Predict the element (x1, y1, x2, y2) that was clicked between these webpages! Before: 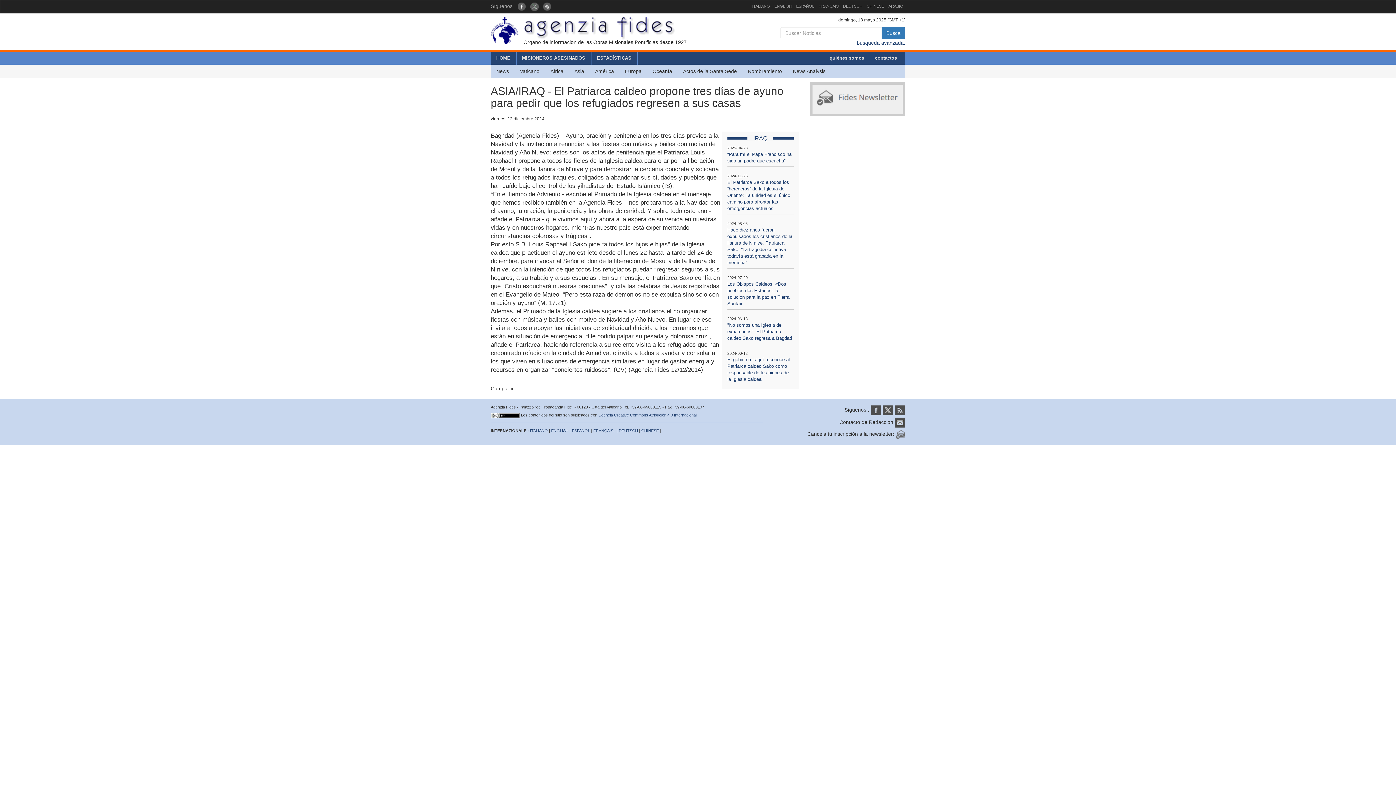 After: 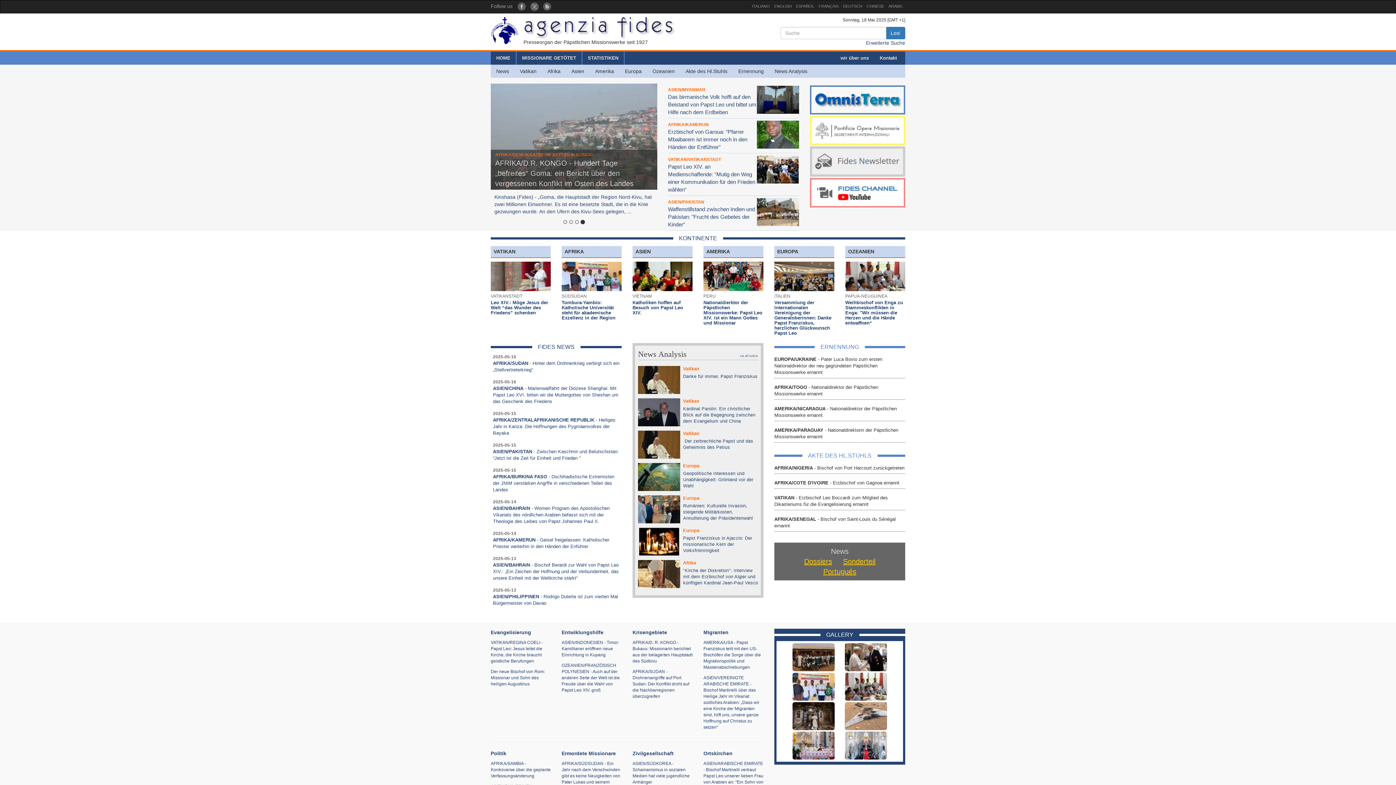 Action: label: DEUTSCH bbox: (841, 0, 864, 12)